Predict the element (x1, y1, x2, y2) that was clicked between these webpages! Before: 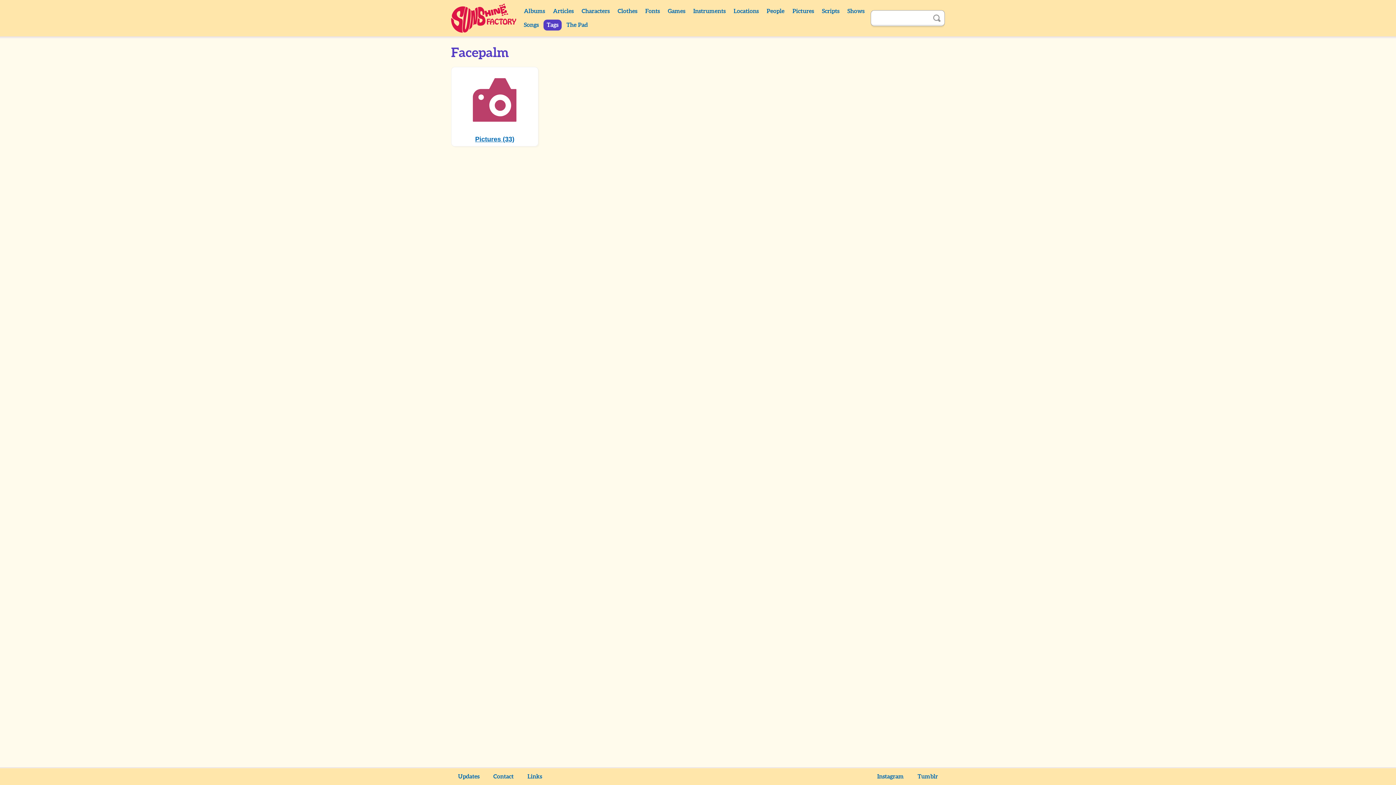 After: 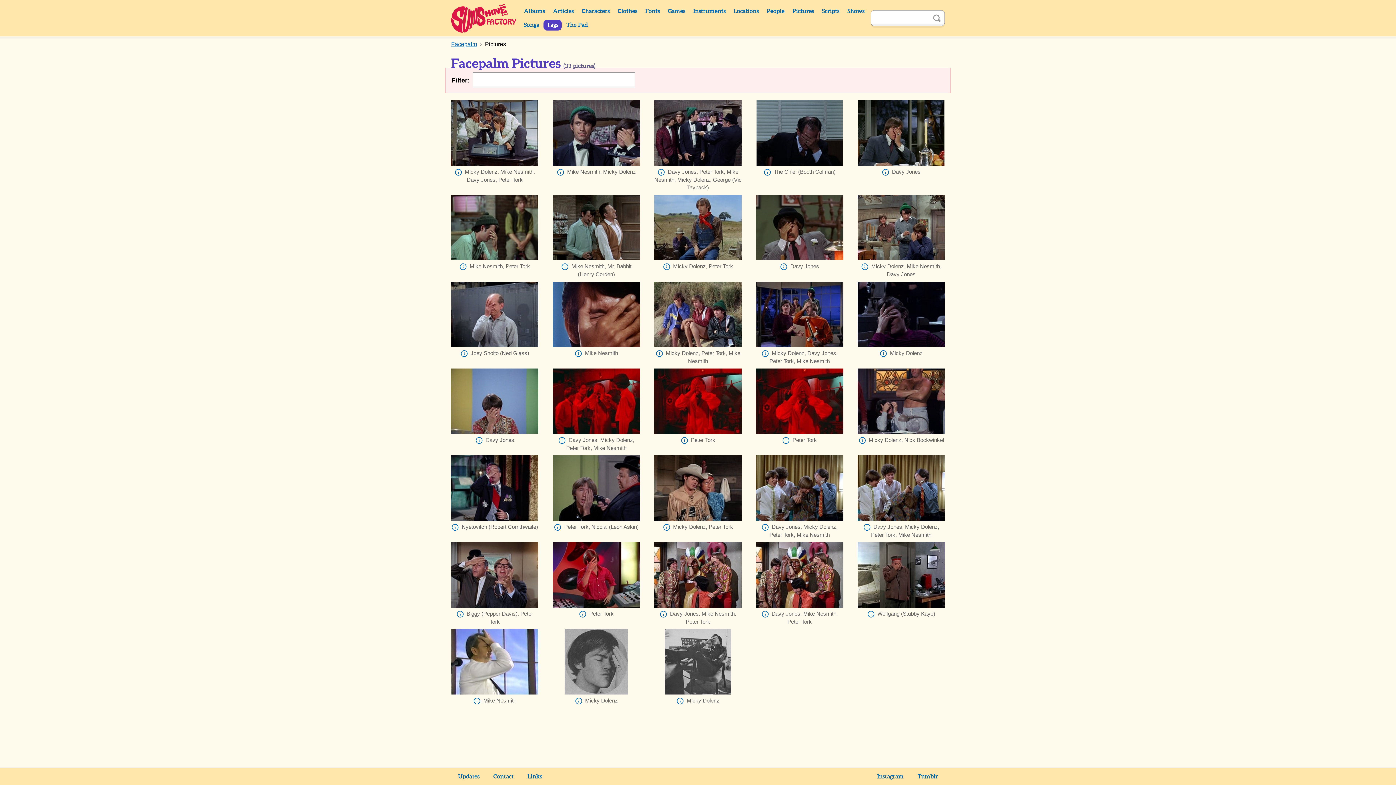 Action: bbox: (451, 66, 538, 146) label: Pictures (33)